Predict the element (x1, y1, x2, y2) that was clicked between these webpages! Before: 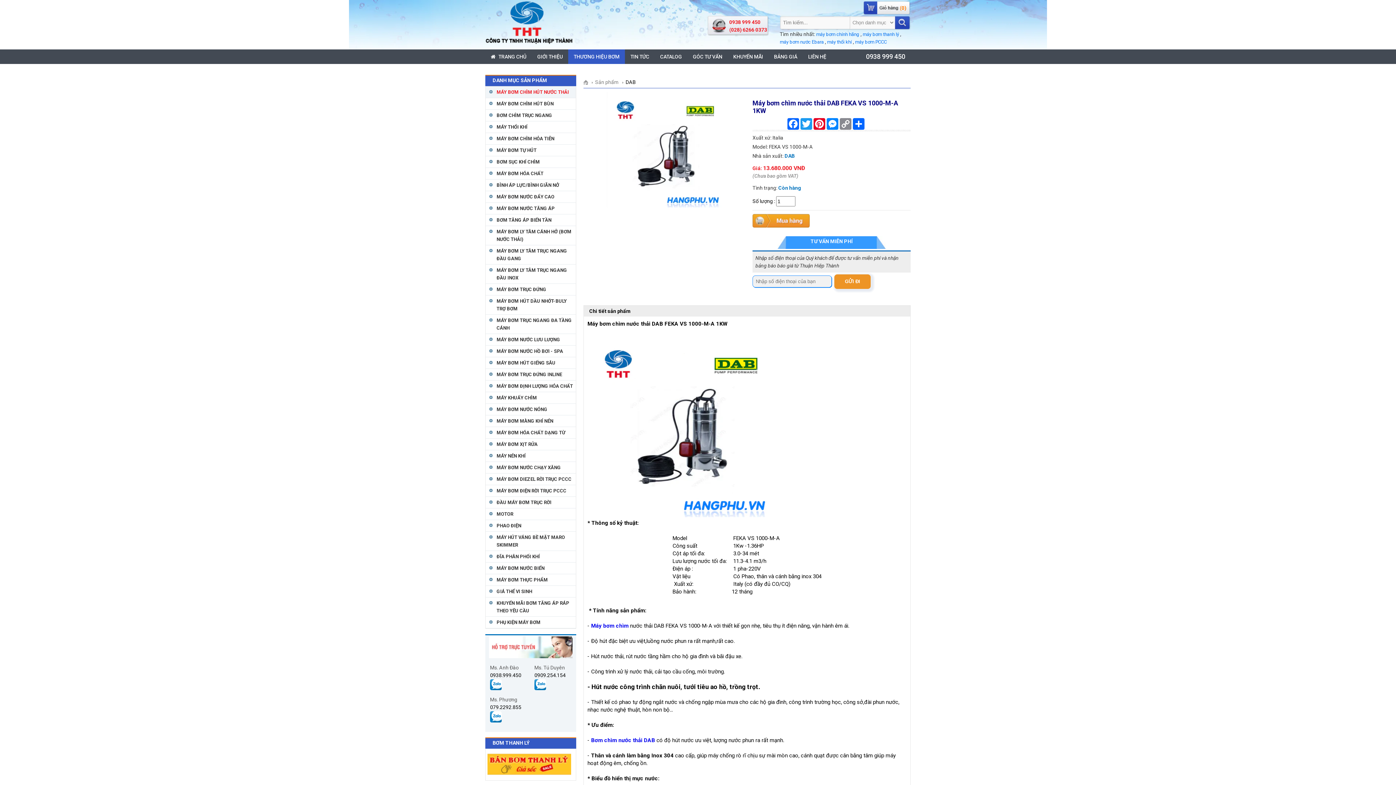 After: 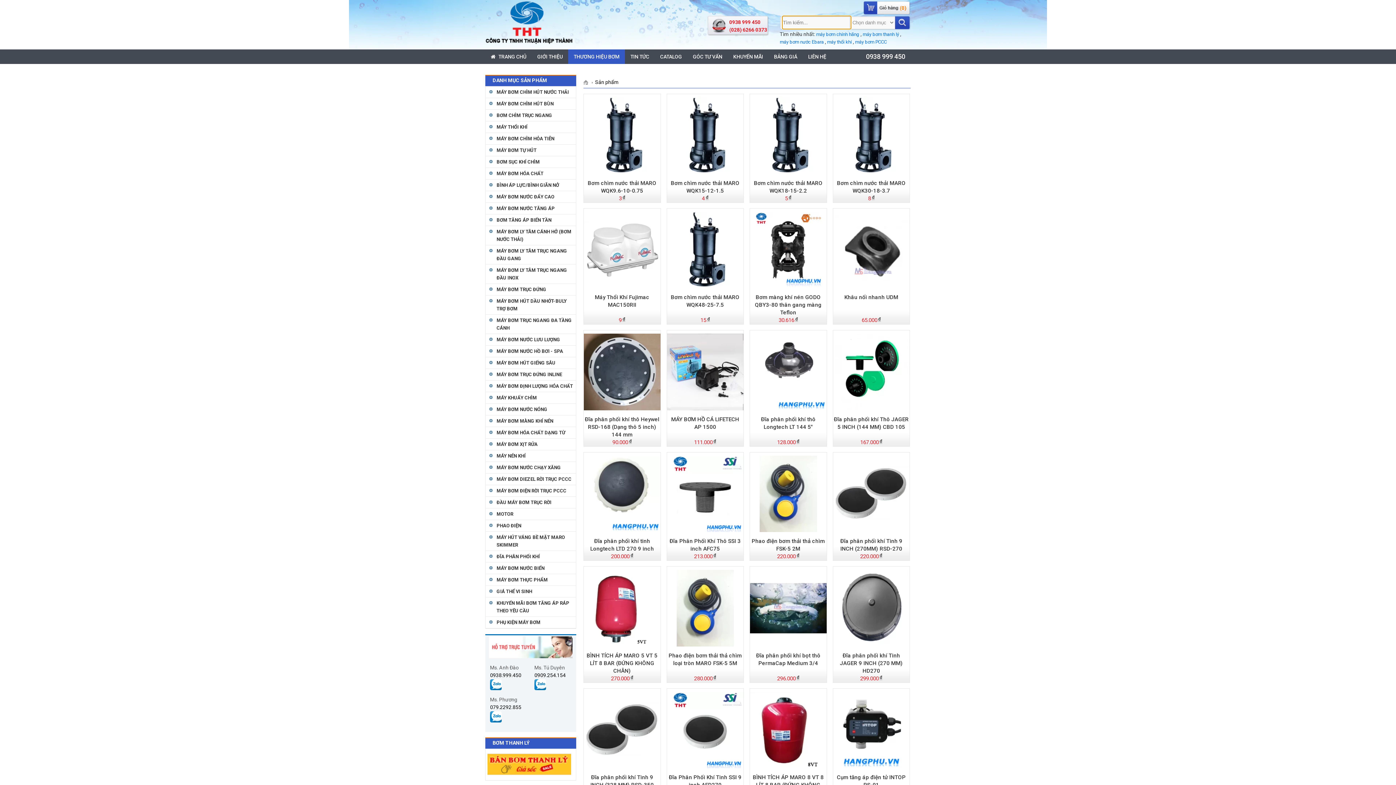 Action: bbox: (568, 49, 625, 64) label: THƯƠNG HIỆU BƠM